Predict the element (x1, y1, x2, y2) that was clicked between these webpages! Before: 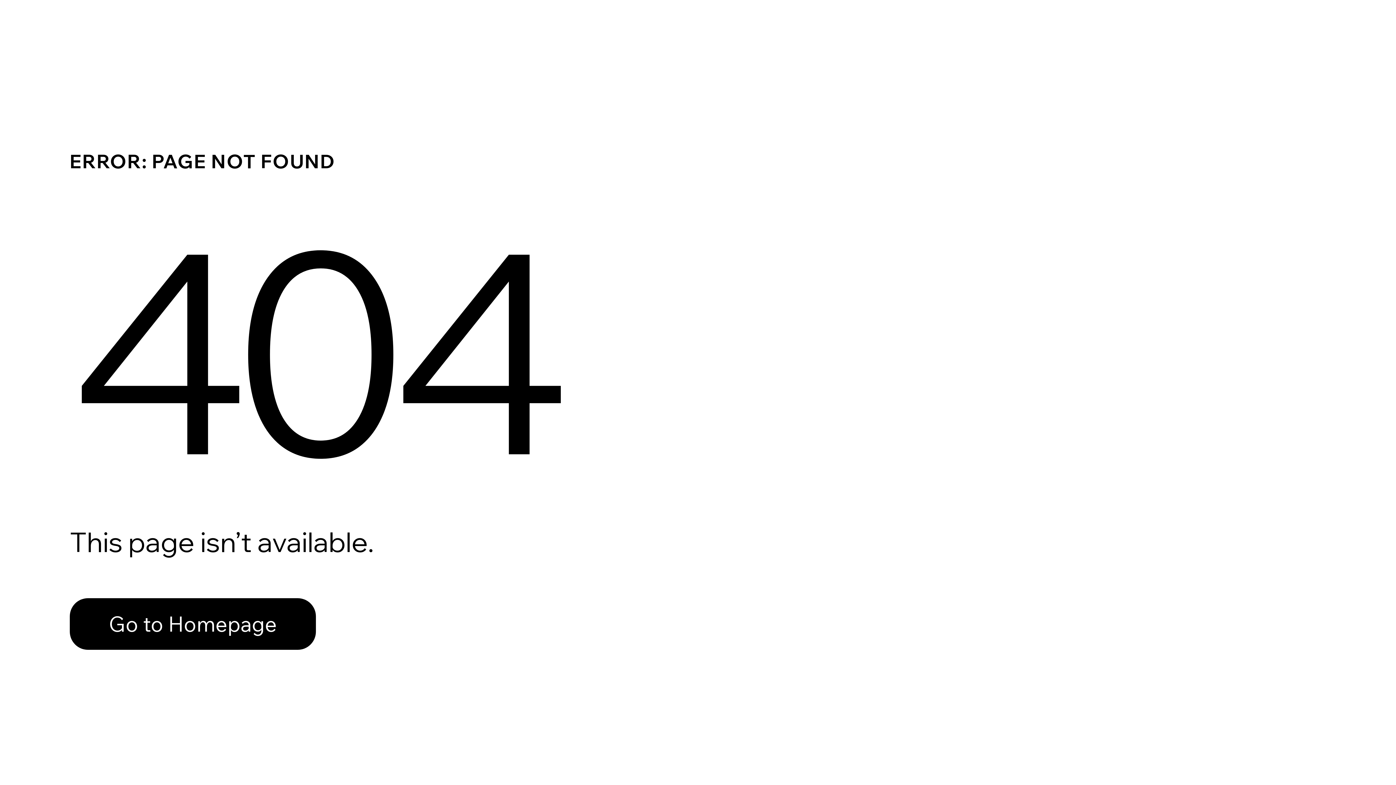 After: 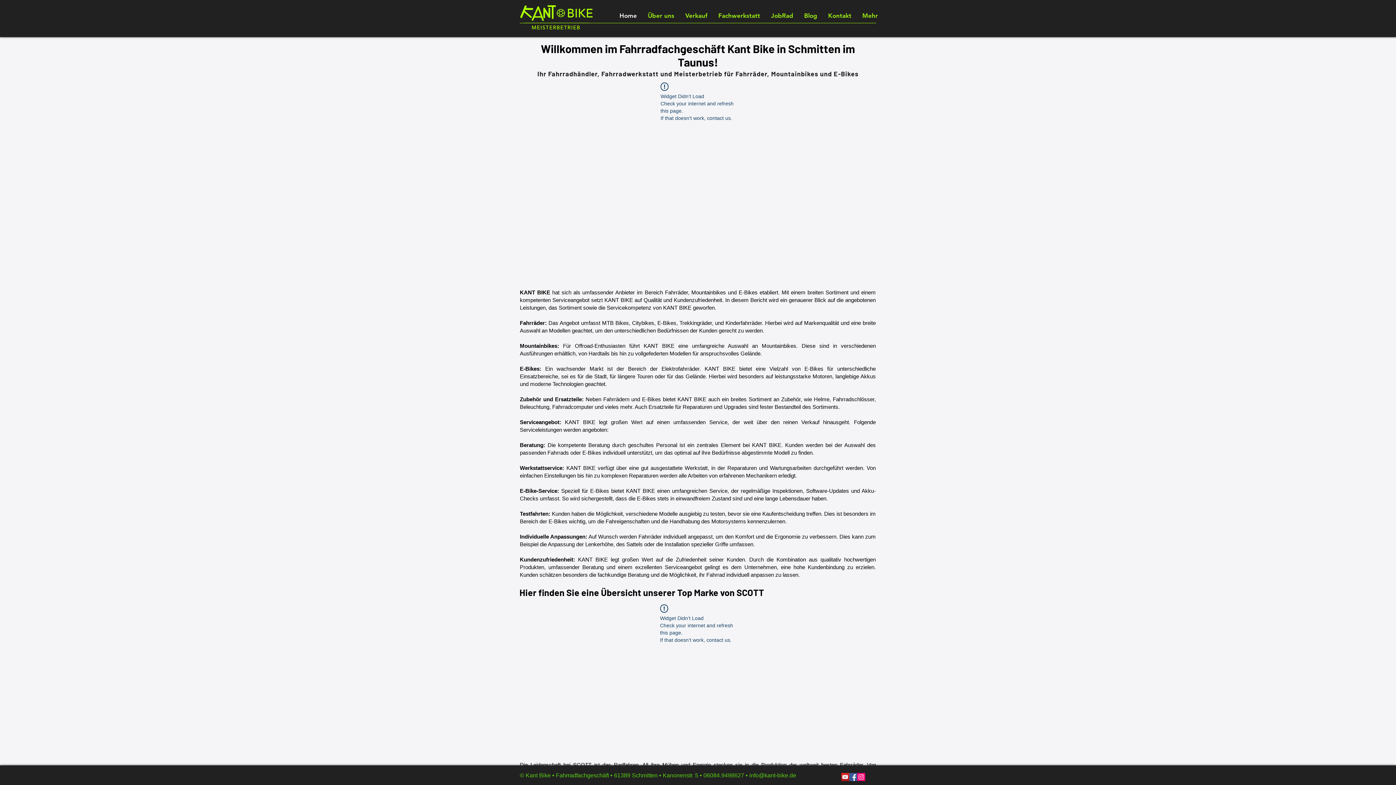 Action: bbox: (69, 598, 316, 650) label: Go to Homepage